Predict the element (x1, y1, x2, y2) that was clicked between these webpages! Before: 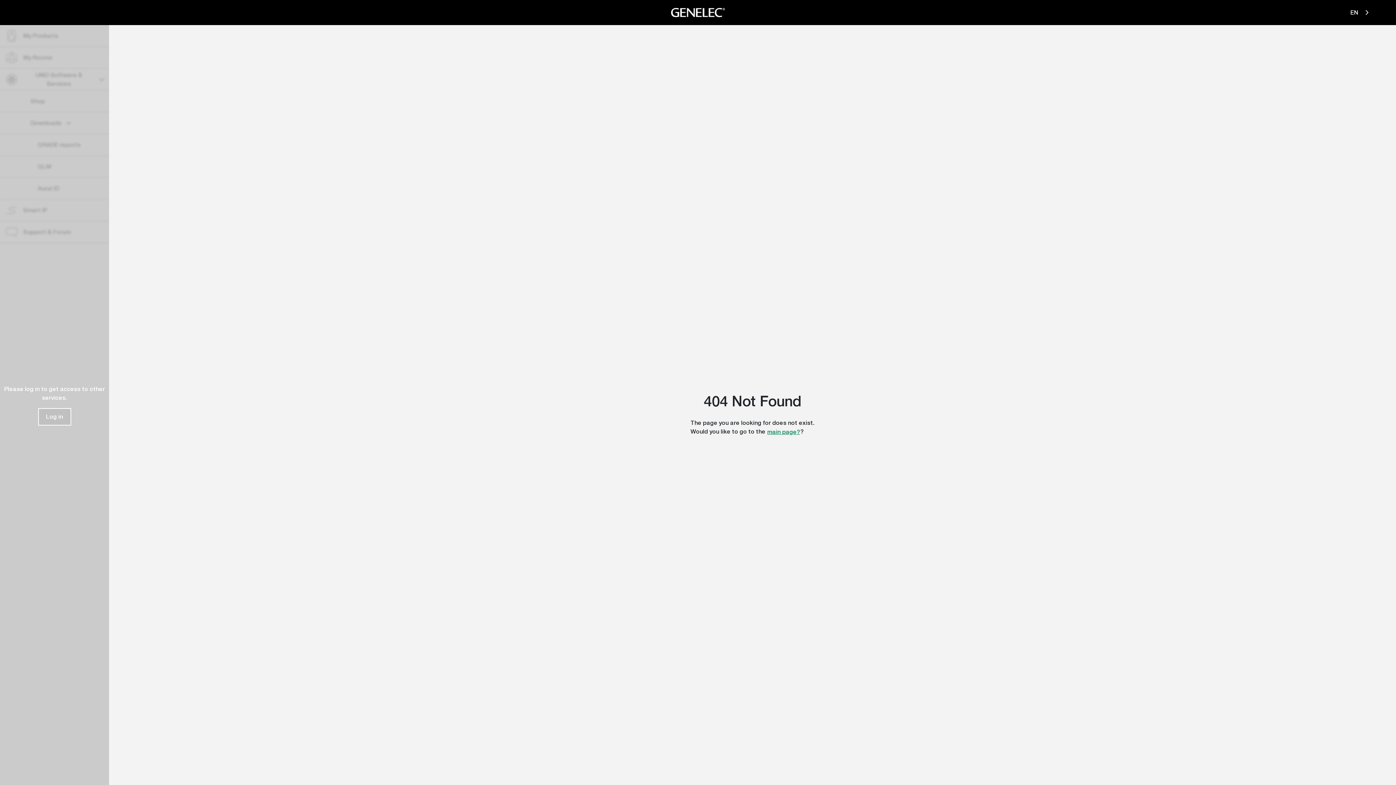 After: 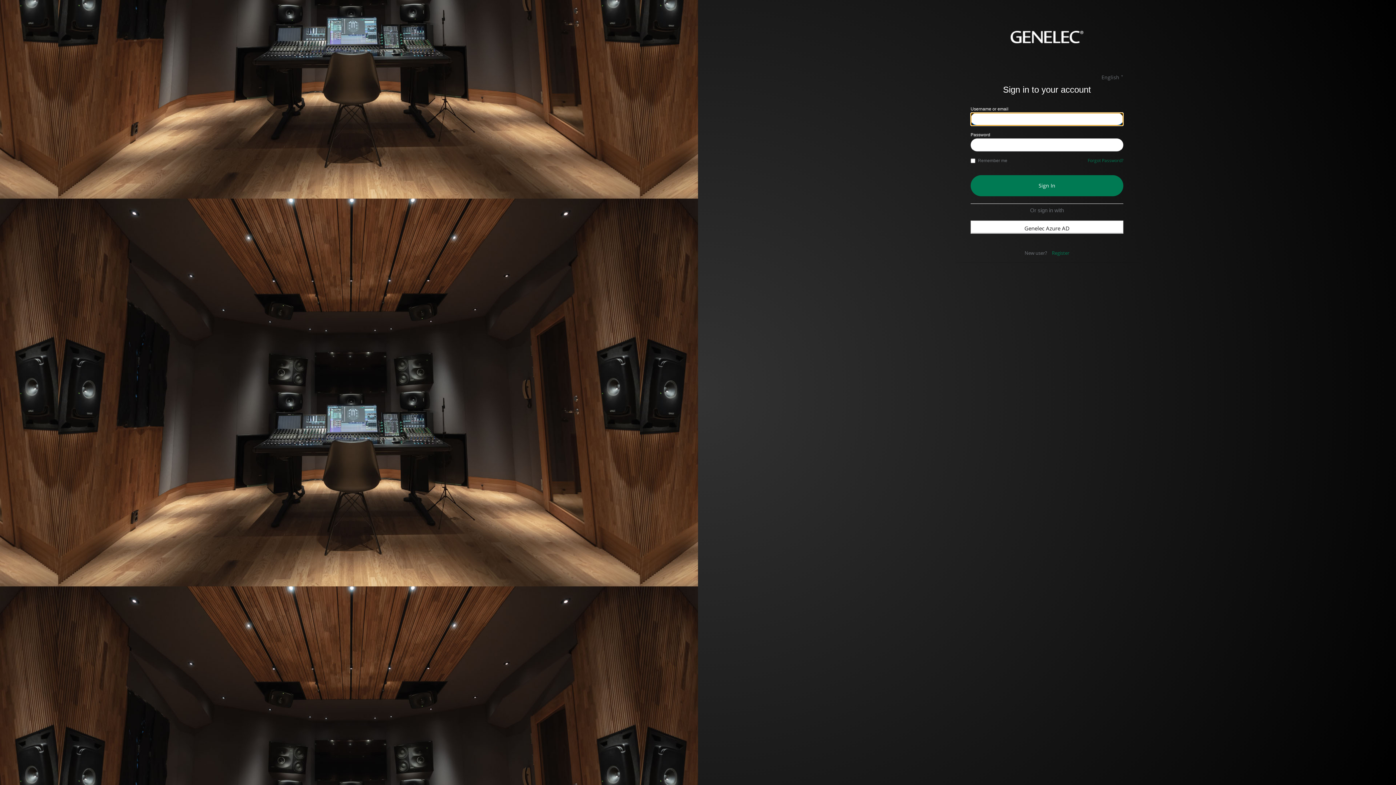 Action: bbox: (38, 403, 70, 421) label: Log in